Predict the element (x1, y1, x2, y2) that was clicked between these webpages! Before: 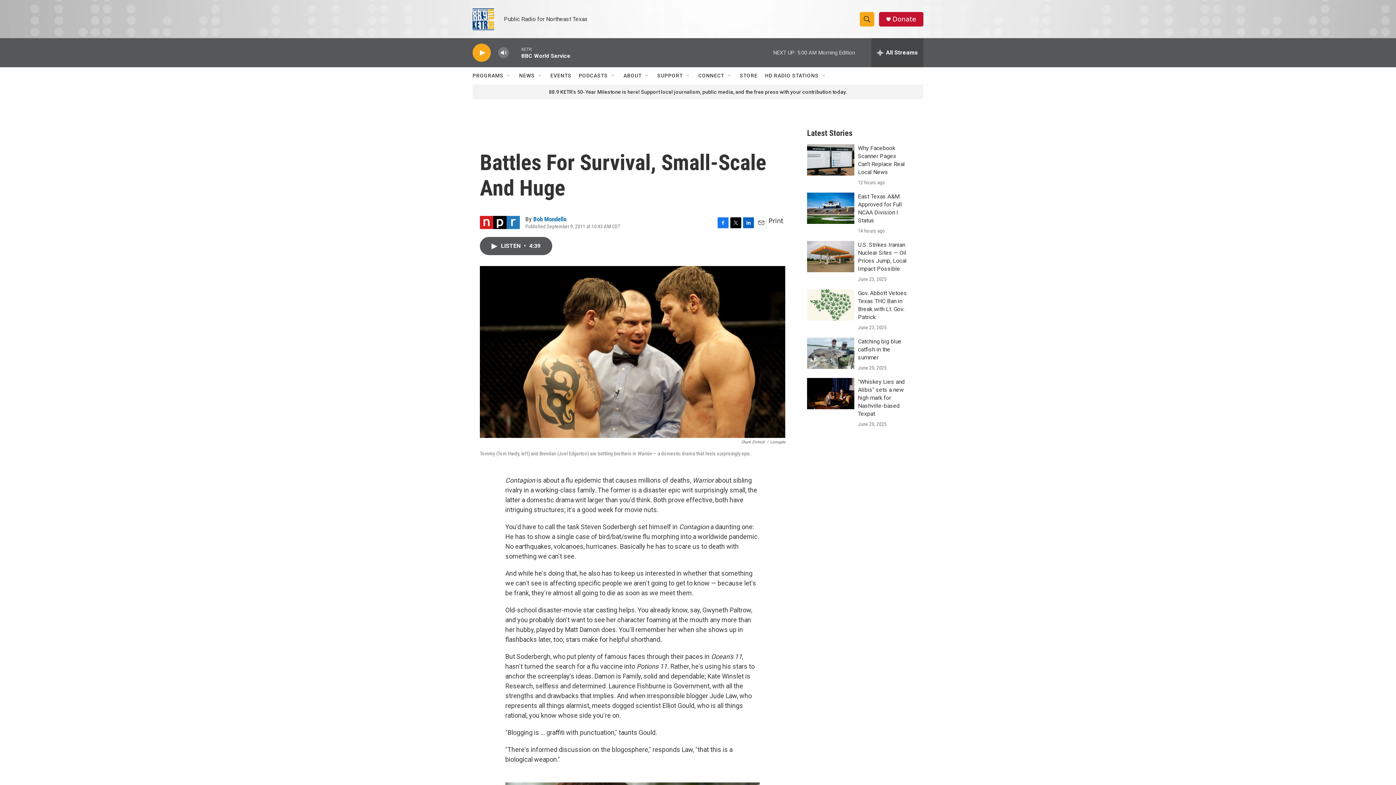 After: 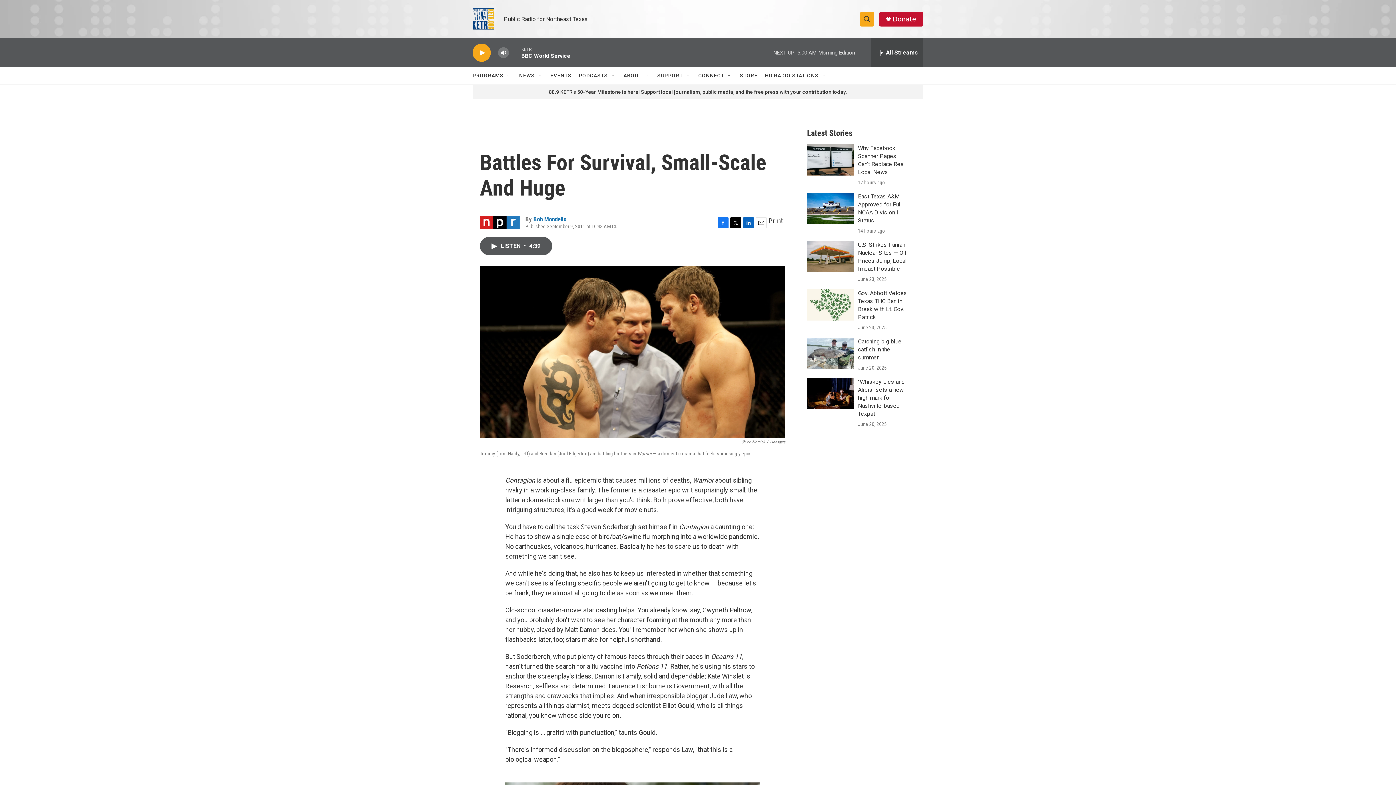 Action: bbox: (740, 67, 757, 84) label: STORE